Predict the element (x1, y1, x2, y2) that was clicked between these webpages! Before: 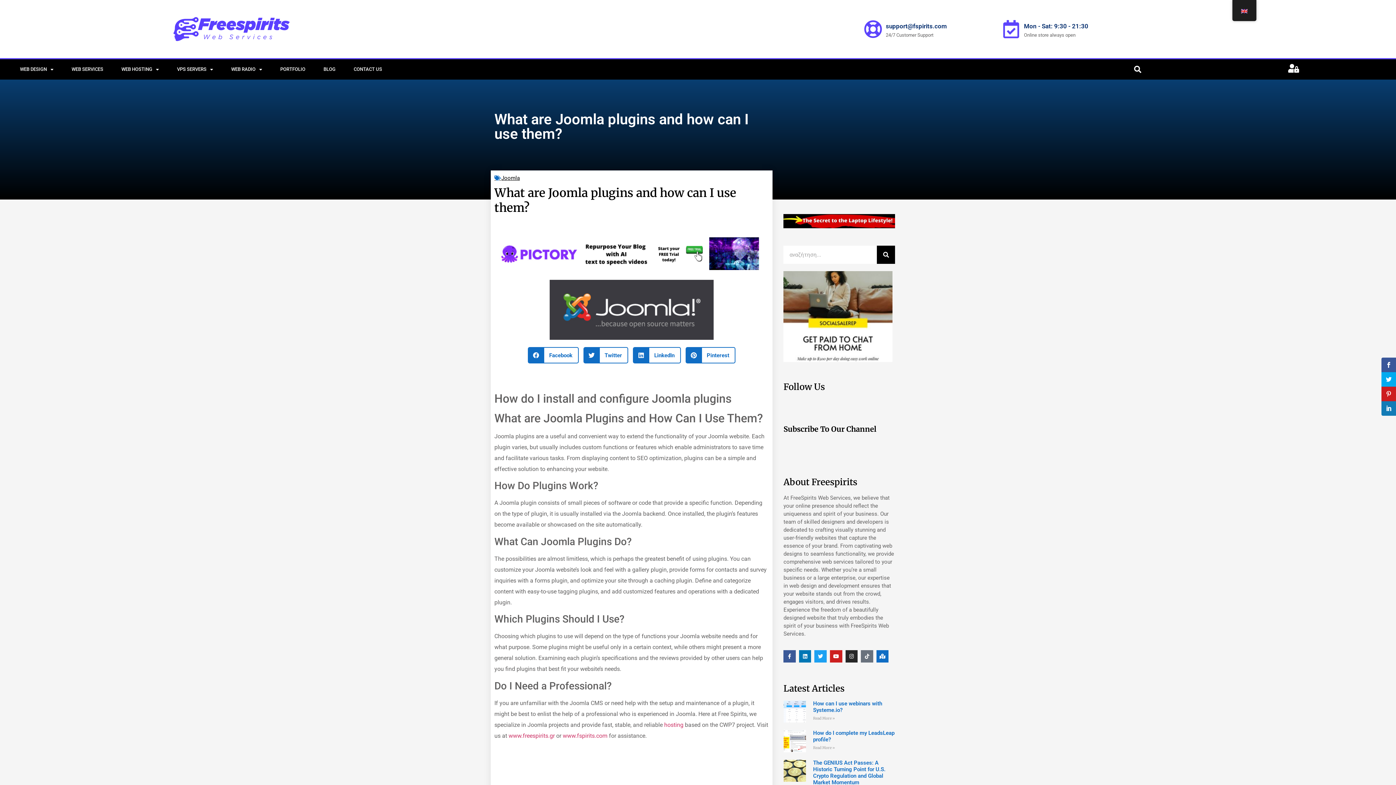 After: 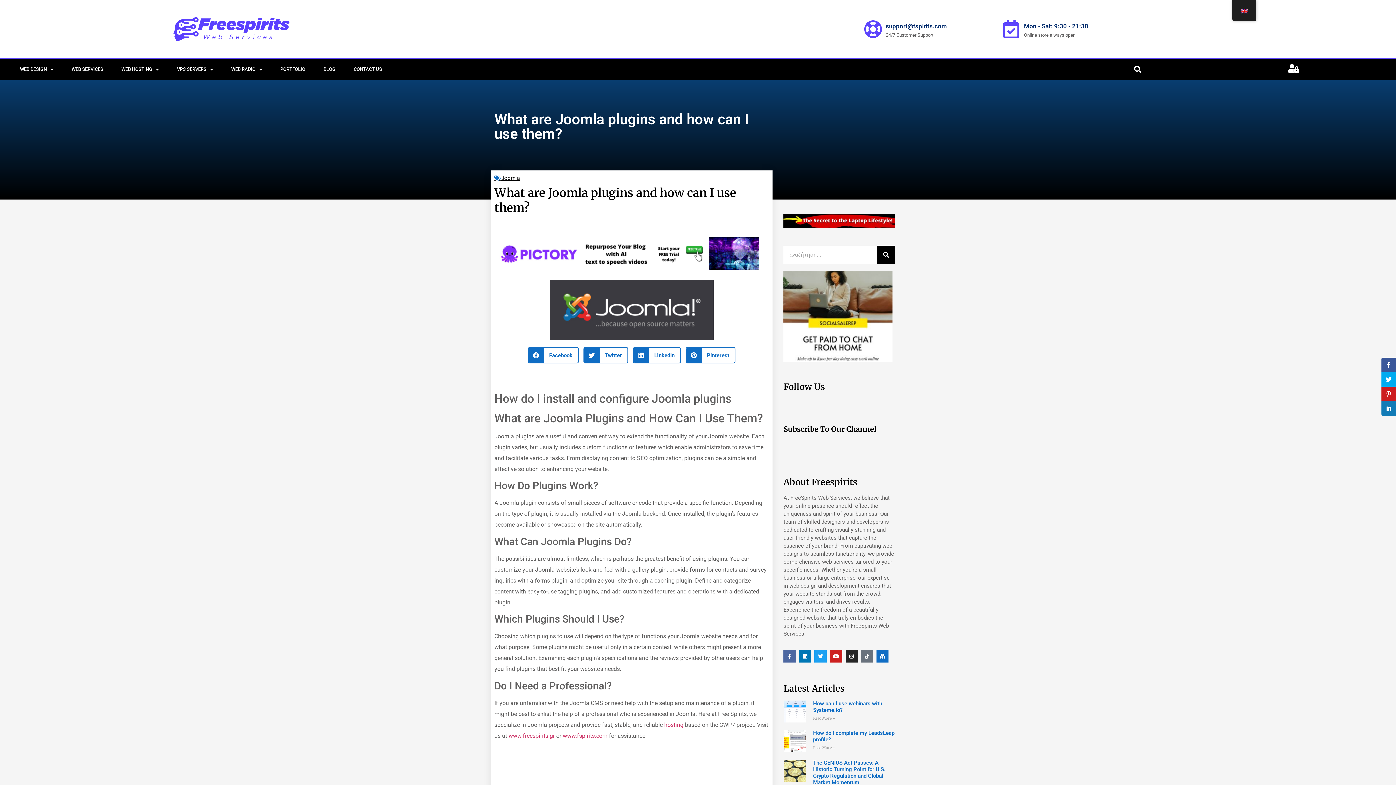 Action: label: Facebook-f bbox: (783, 650, 795, 662)